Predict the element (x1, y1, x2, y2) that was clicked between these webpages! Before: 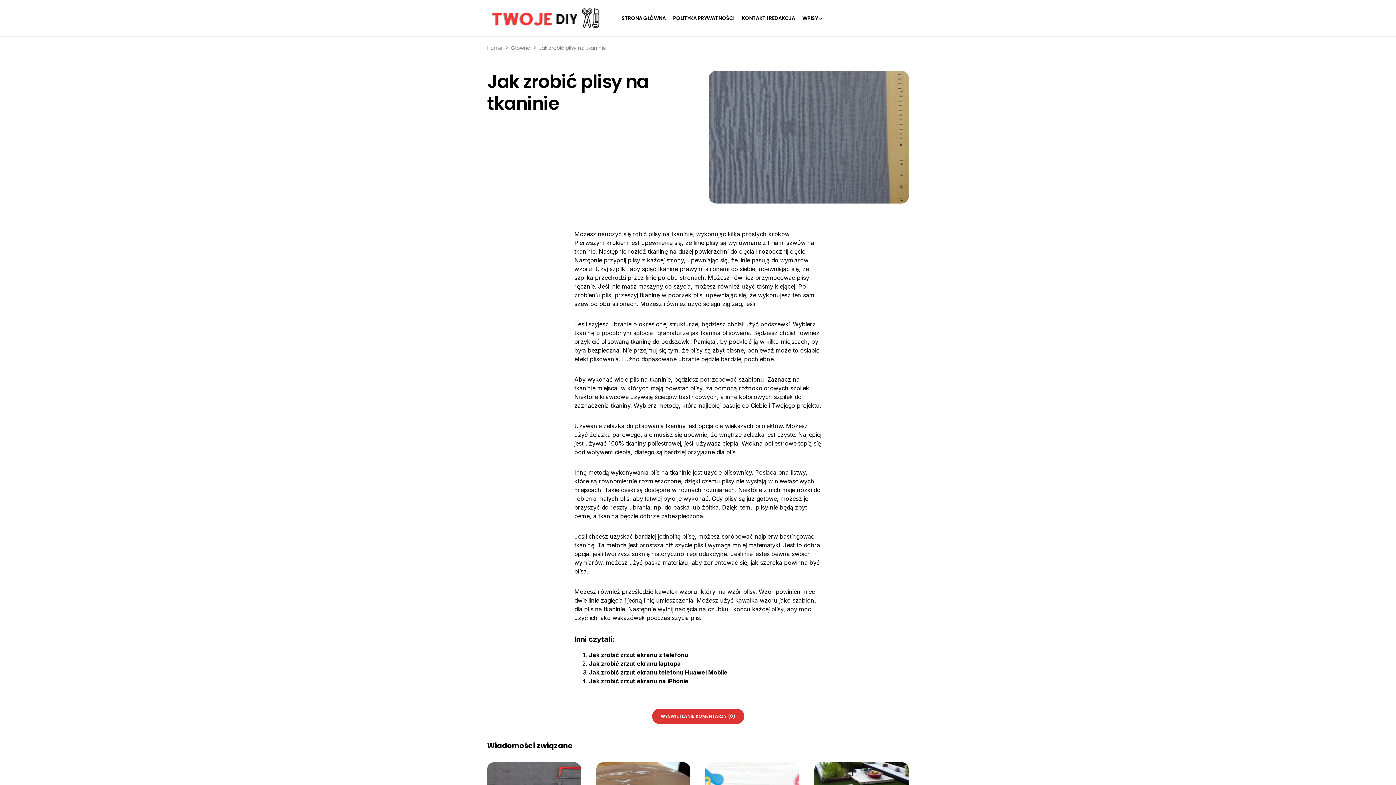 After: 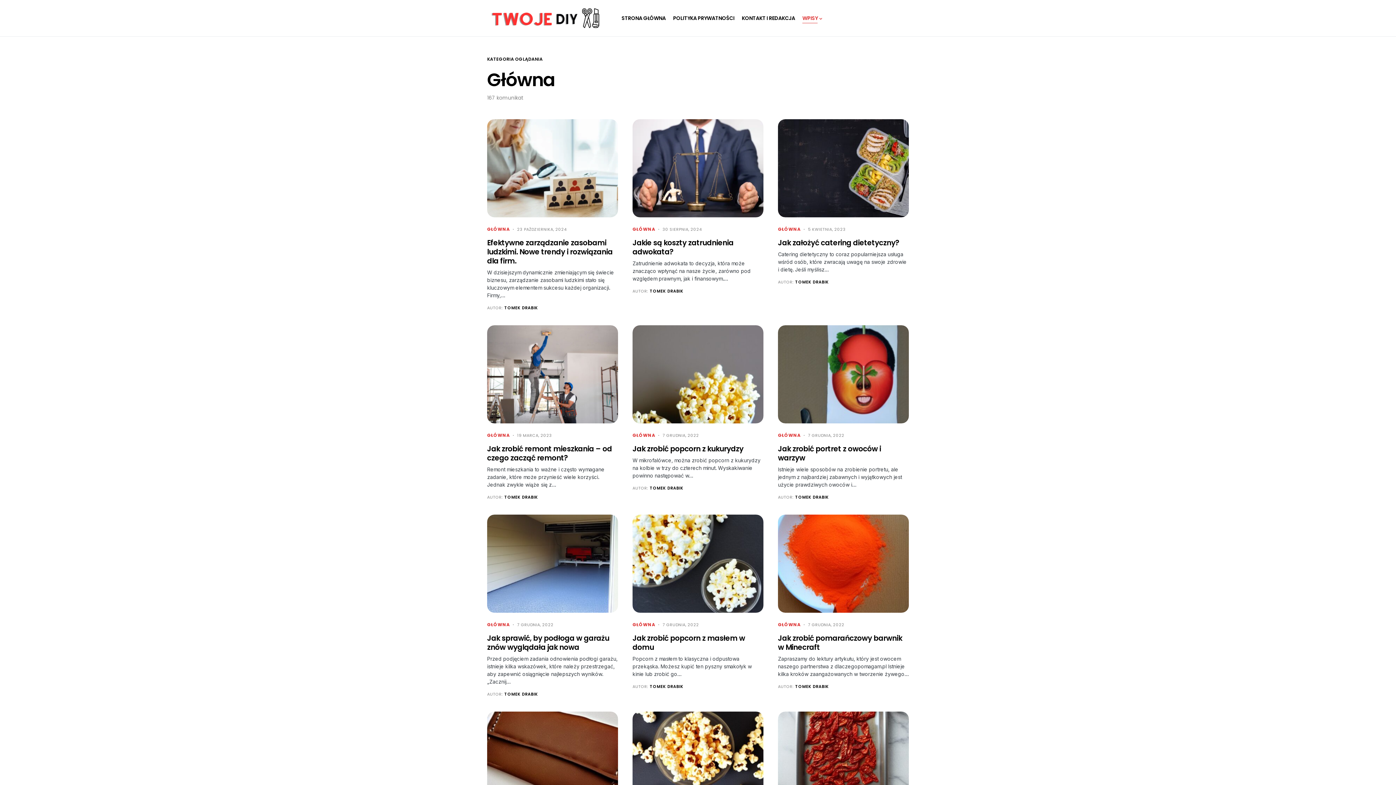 Action: label: Główna bbox: (511, 44, 530, 51)